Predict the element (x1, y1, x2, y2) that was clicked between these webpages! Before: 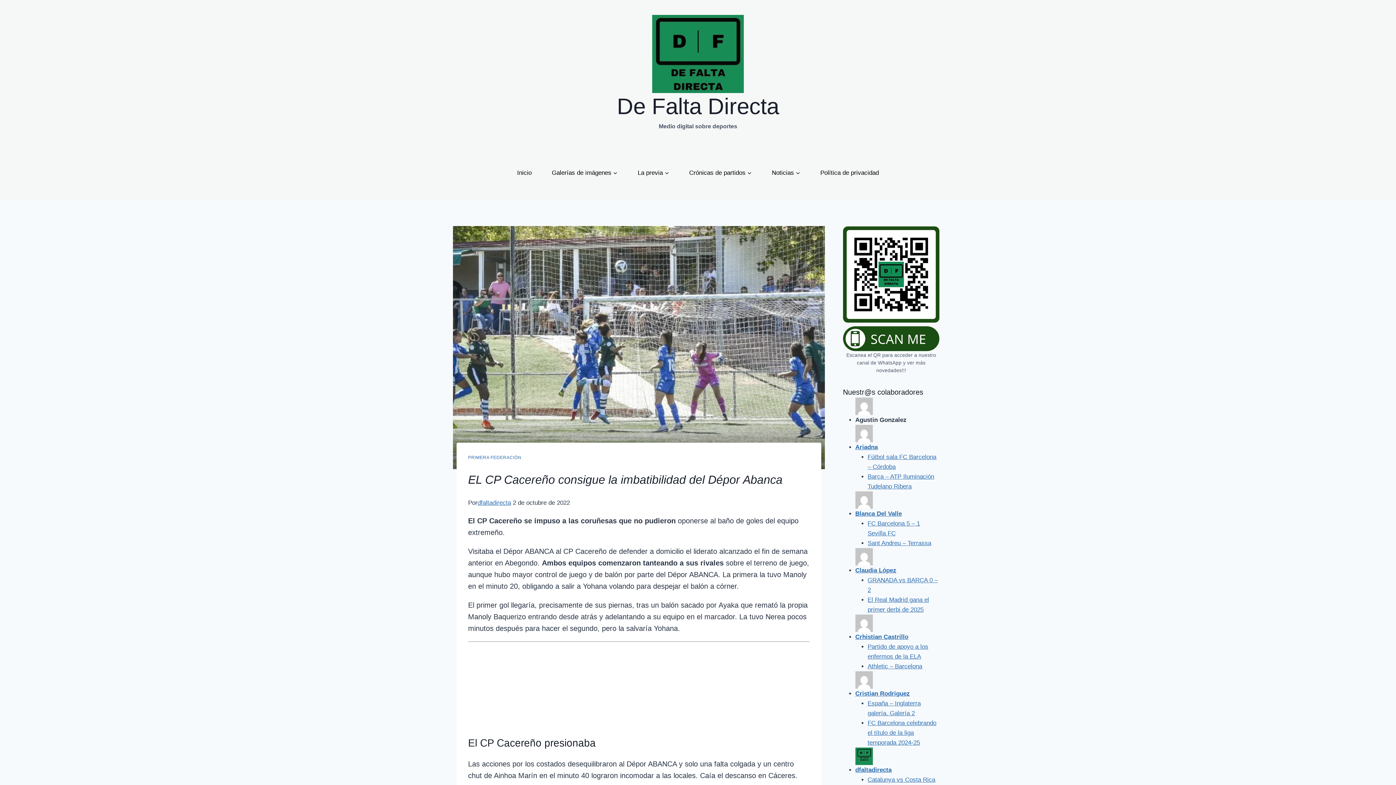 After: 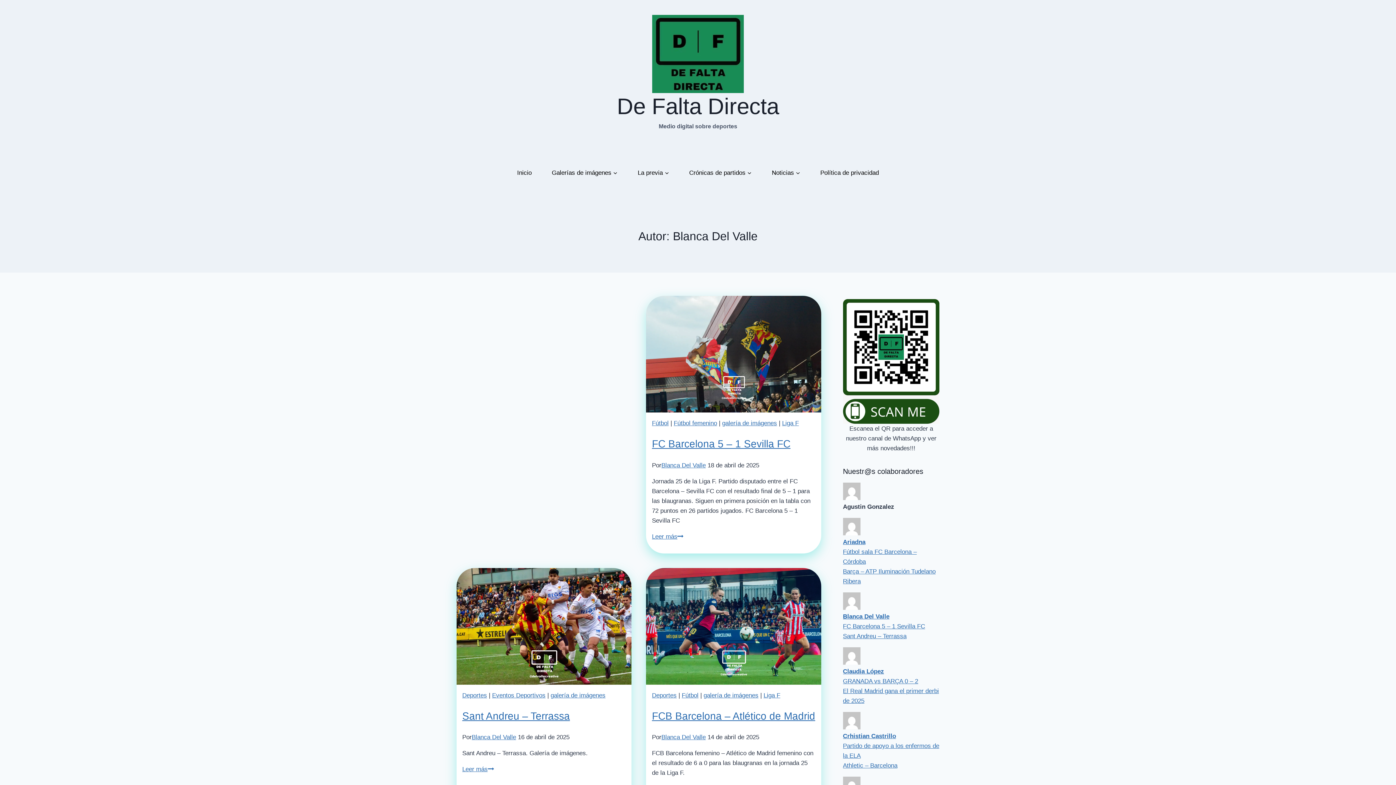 Action: label: Blanca Del Valle bbox: (855, 491, 939, 517)